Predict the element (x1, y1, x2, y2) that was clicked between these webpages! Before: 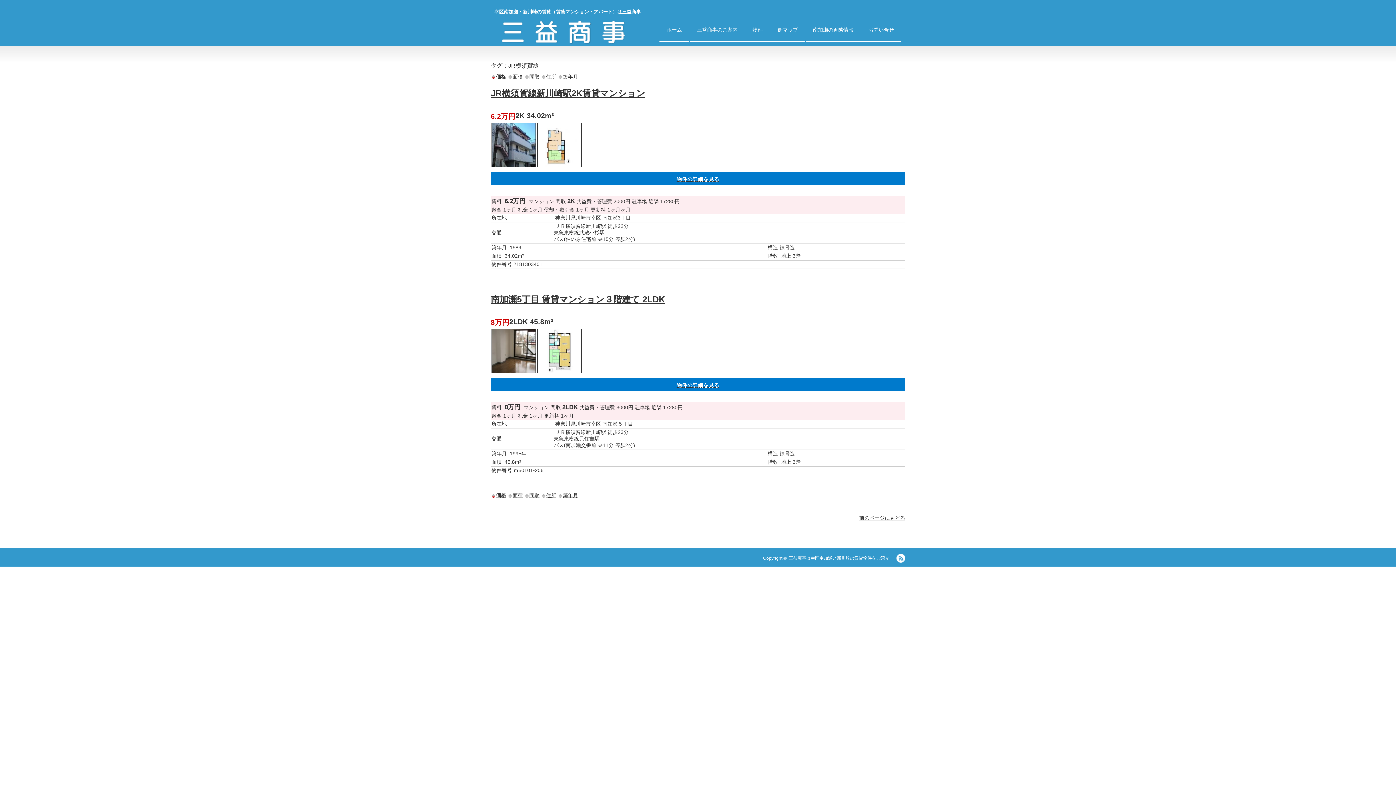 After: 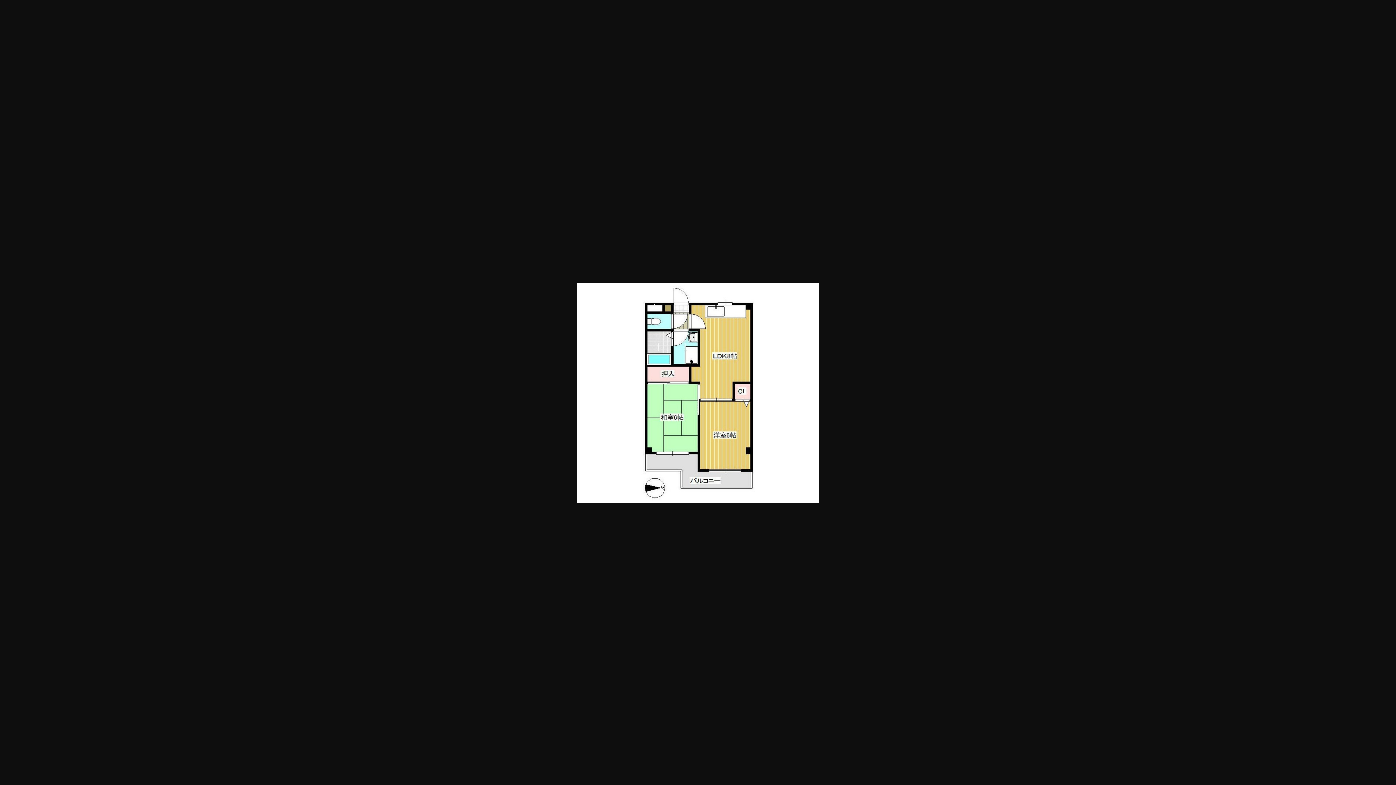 Action: bbox: (536, 372, 582, 378)